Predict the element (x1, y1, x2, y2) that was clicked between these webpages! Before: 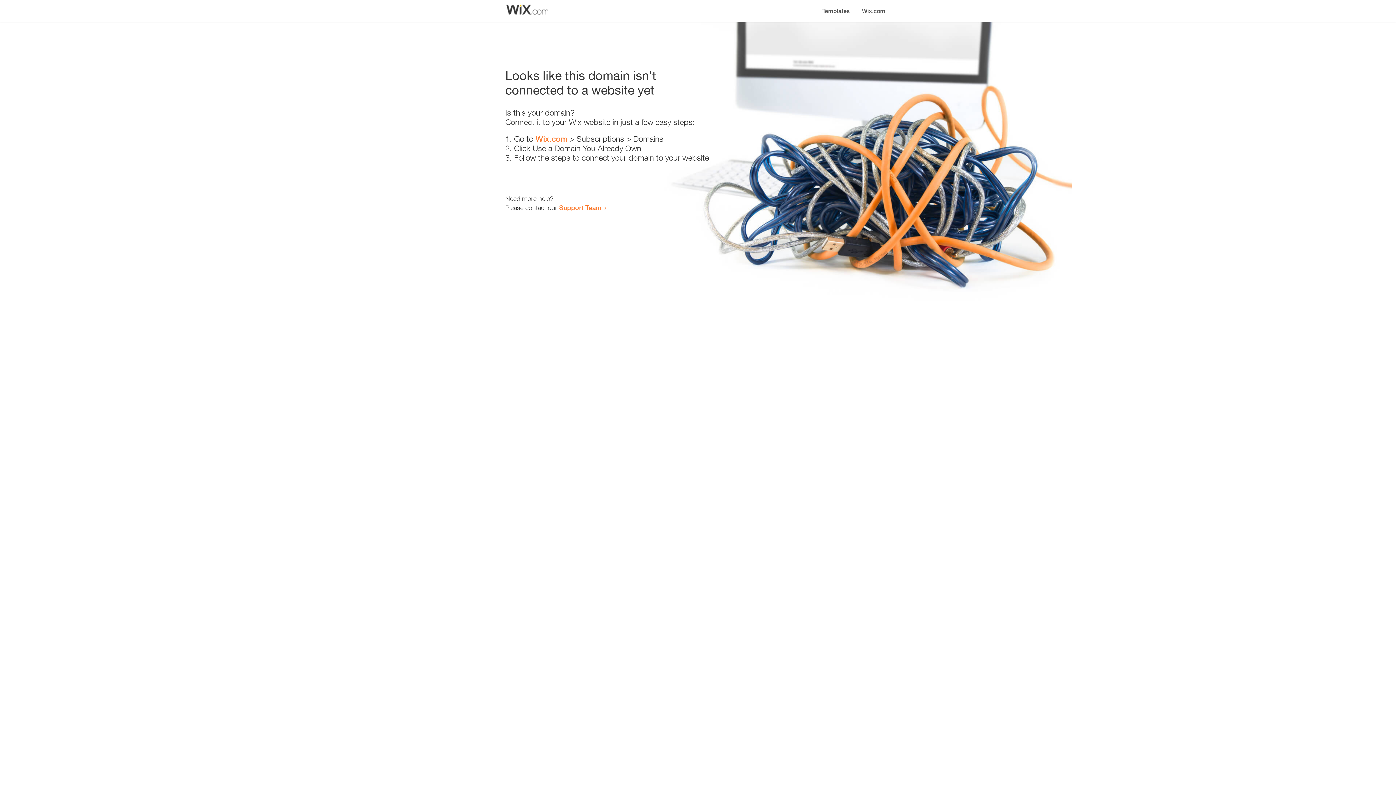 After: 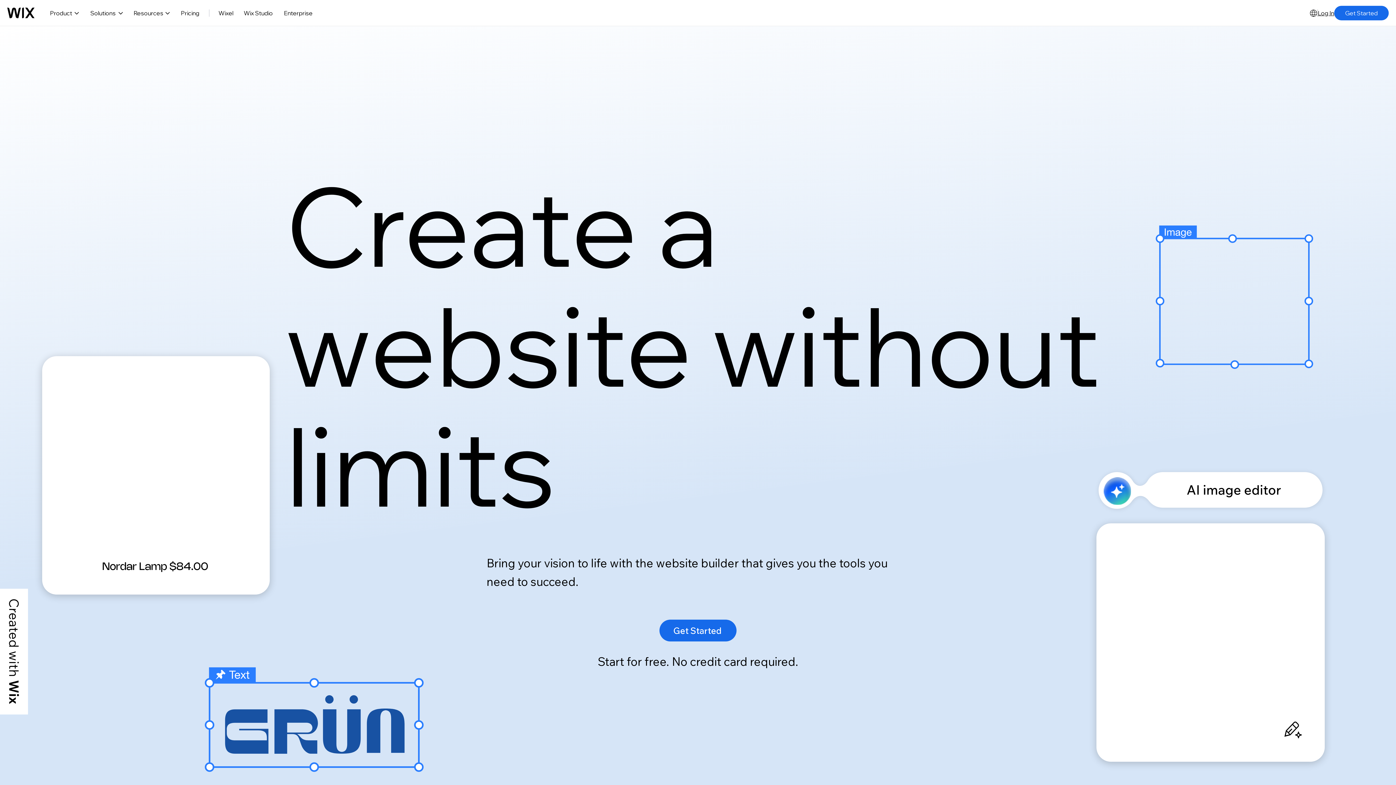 Action: bbox: (535, 134, 567, 143) label: Wix.com